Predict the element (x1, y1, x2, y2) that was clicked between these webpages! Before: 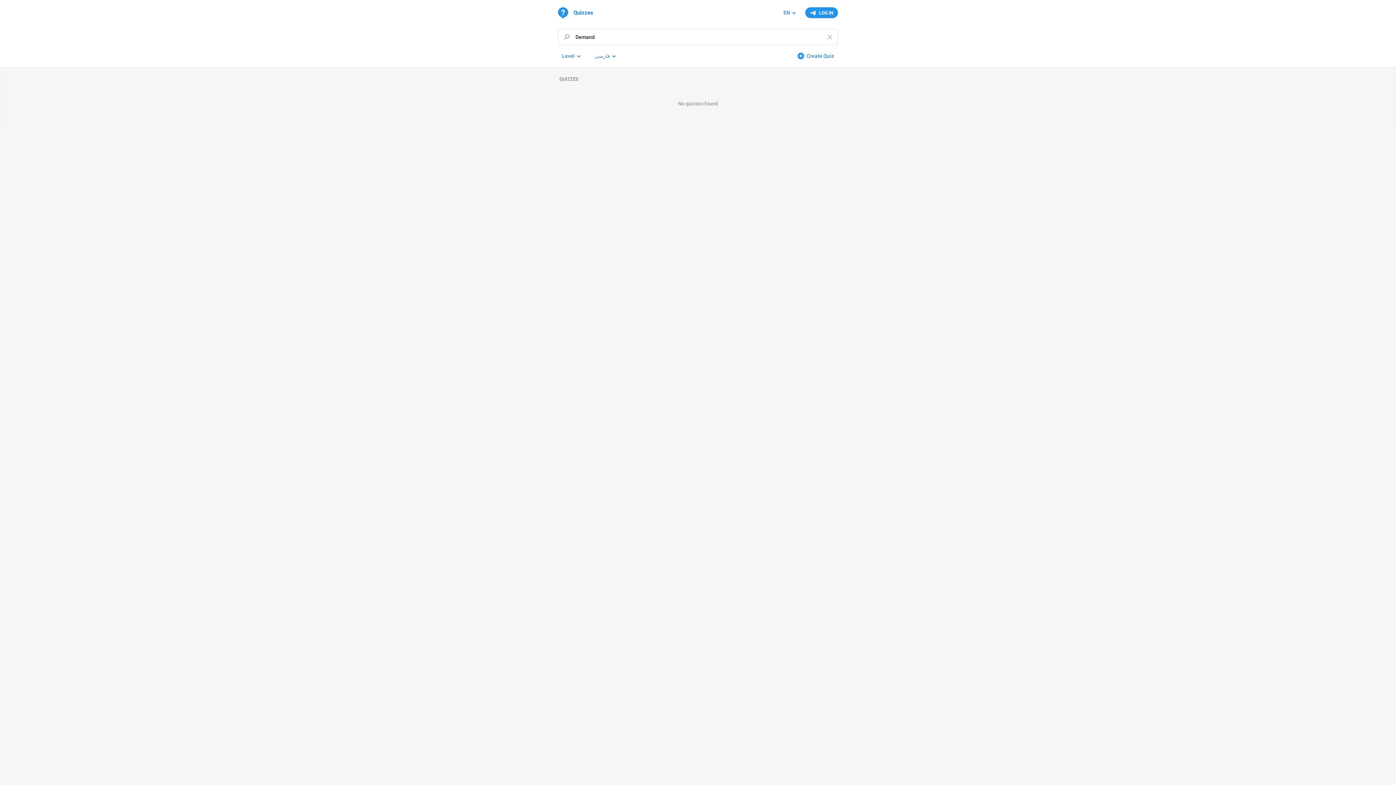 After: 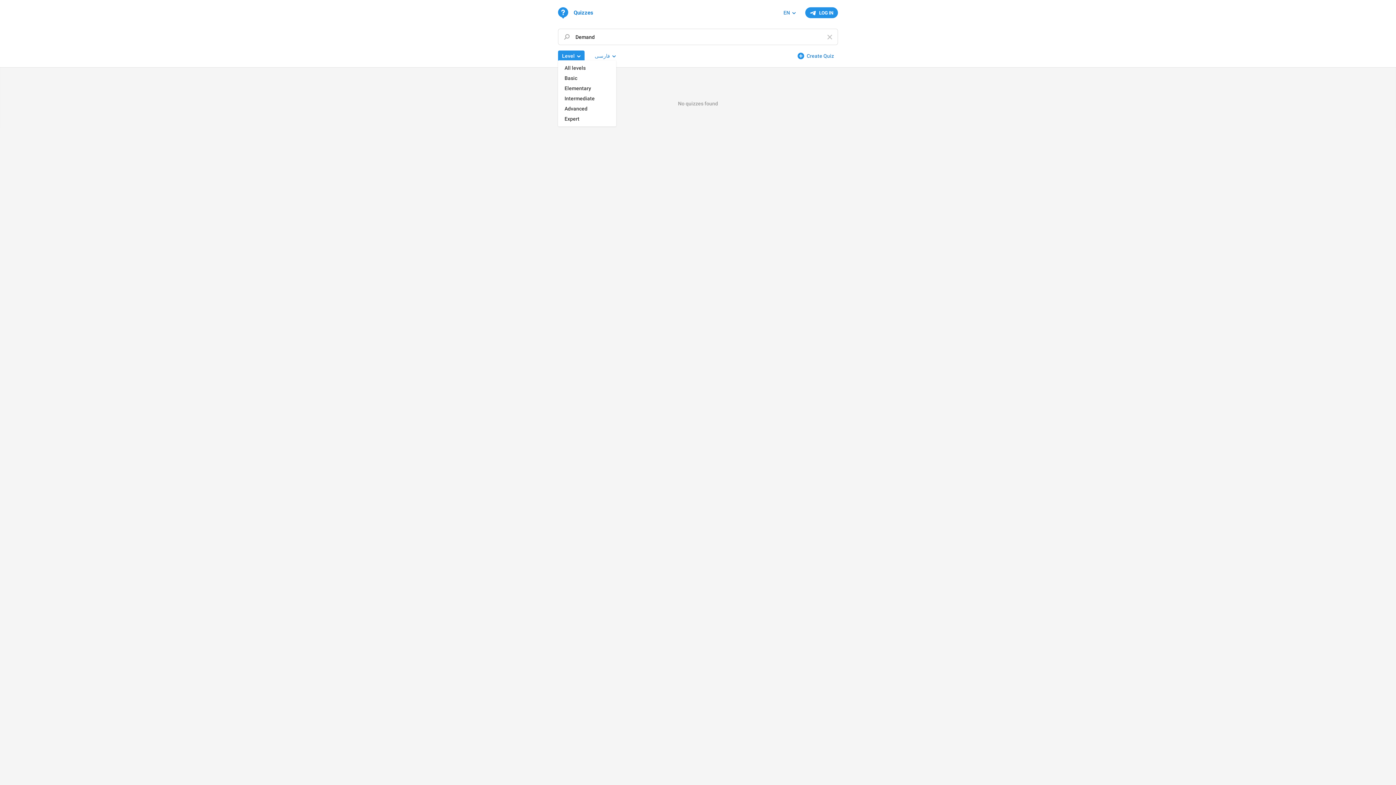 Action: label: Level bbox: (558, 50, 584, 61)